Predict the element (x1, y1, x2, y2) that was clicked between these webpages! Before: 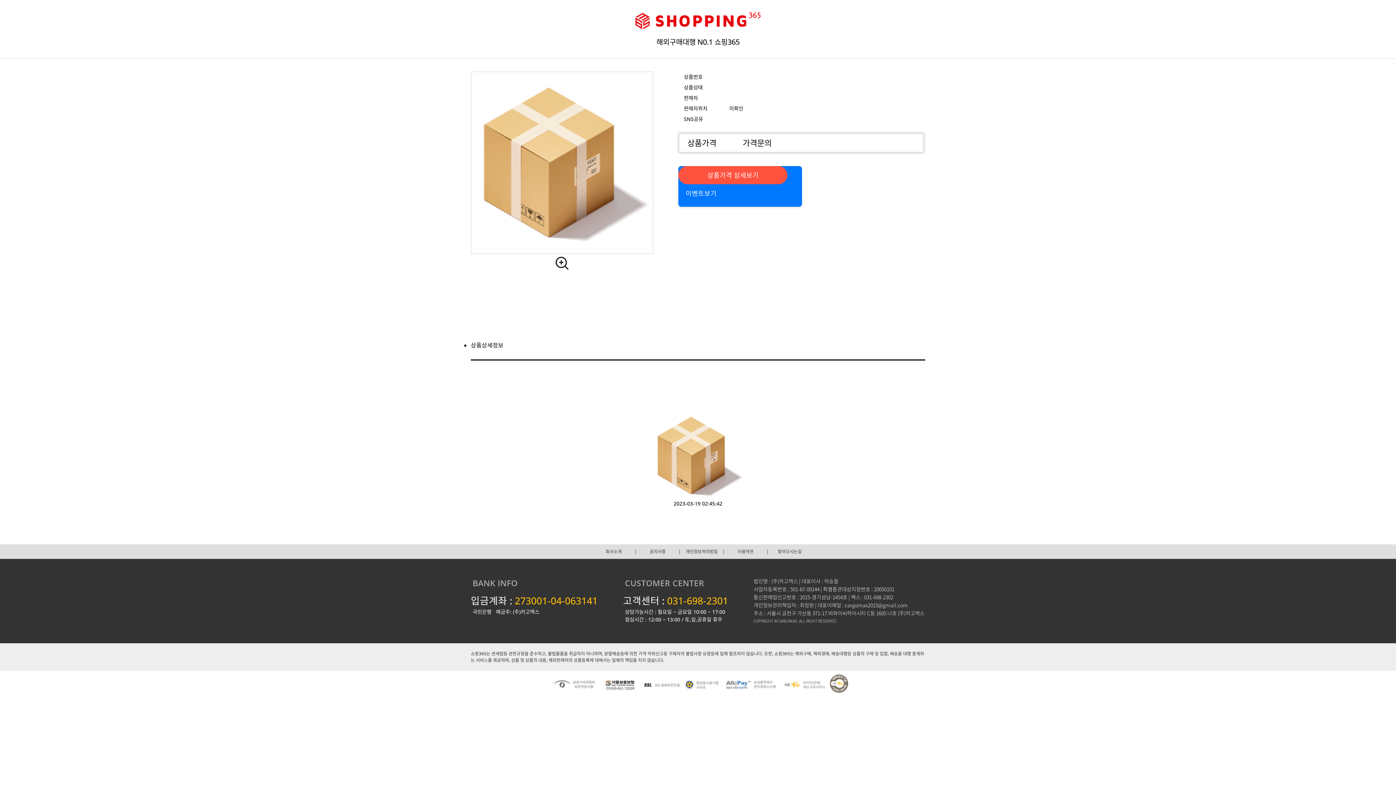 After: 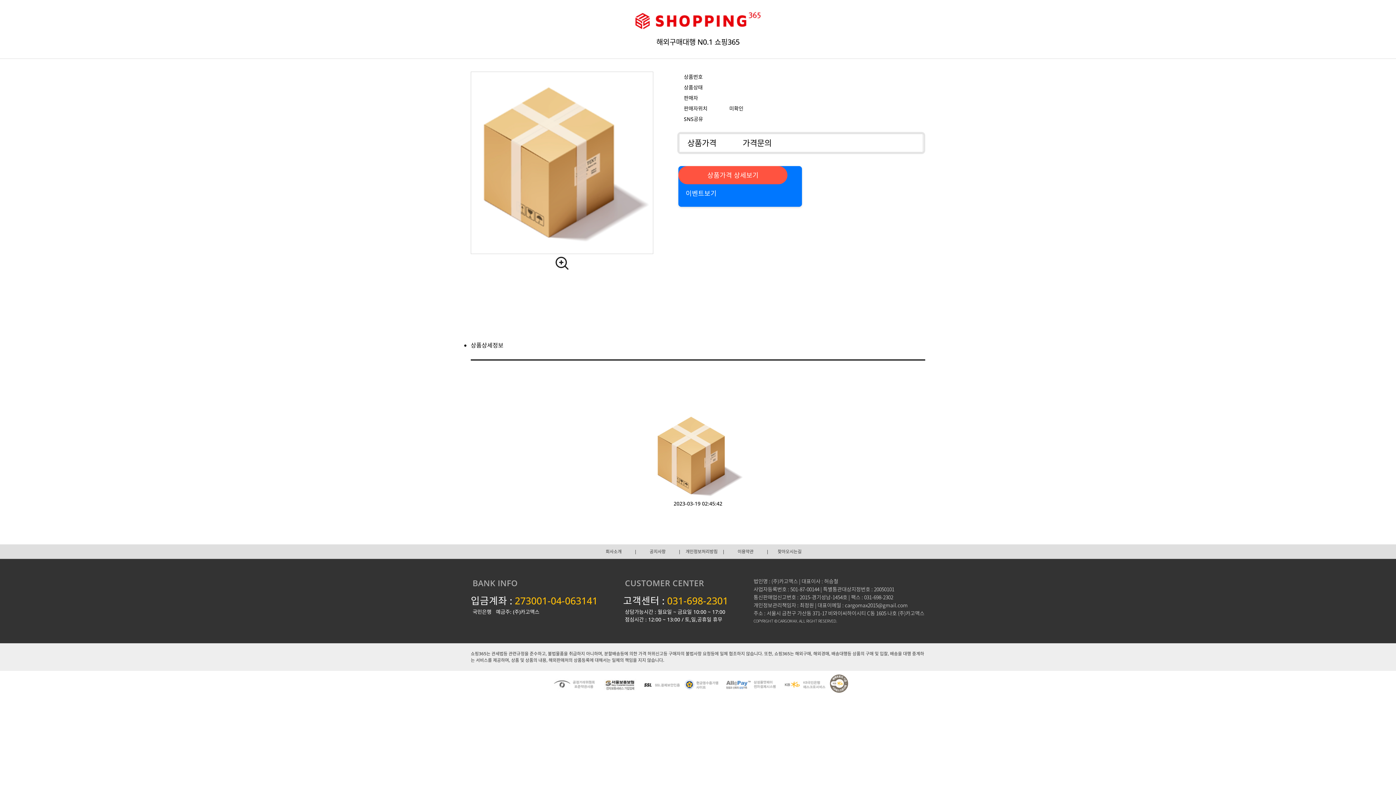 Action: bbox: (830, 687, 848, 694)